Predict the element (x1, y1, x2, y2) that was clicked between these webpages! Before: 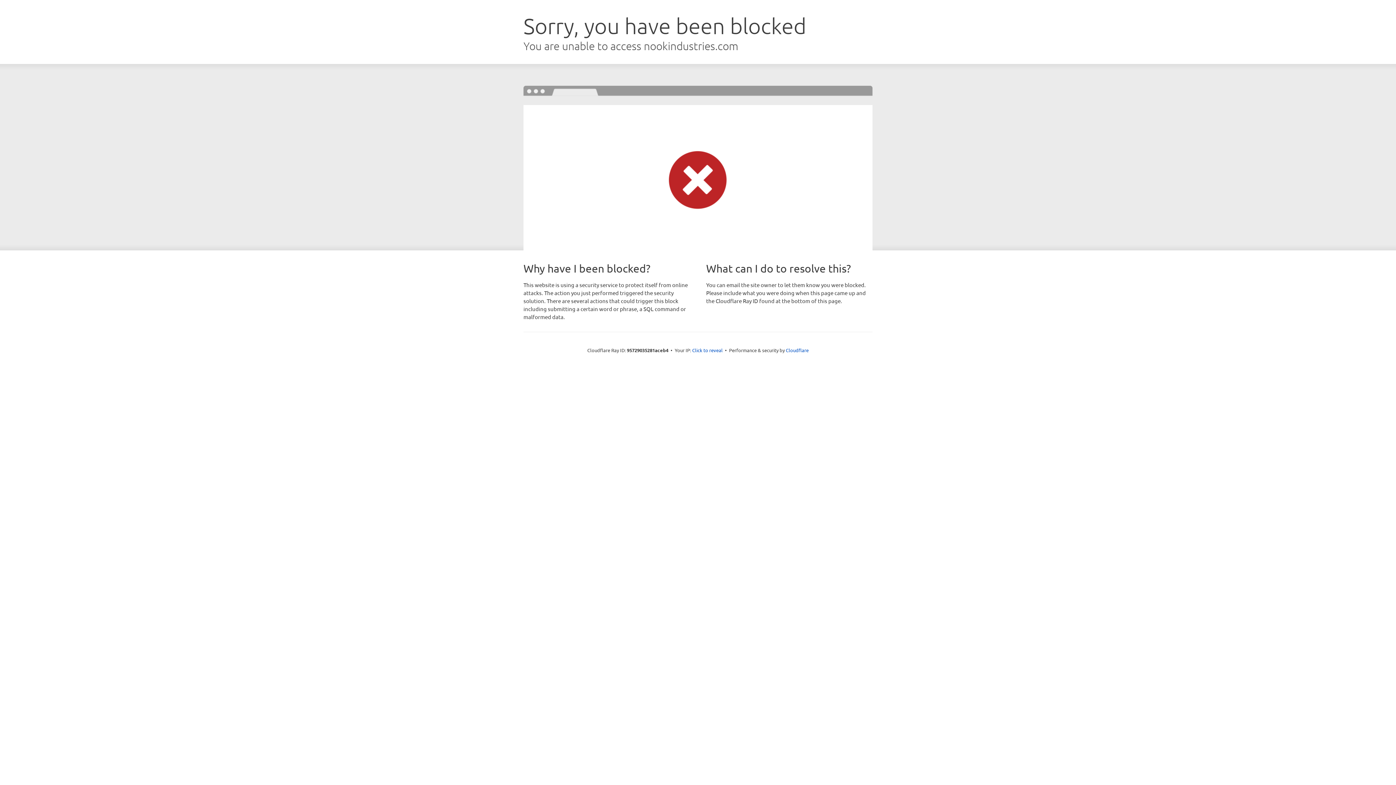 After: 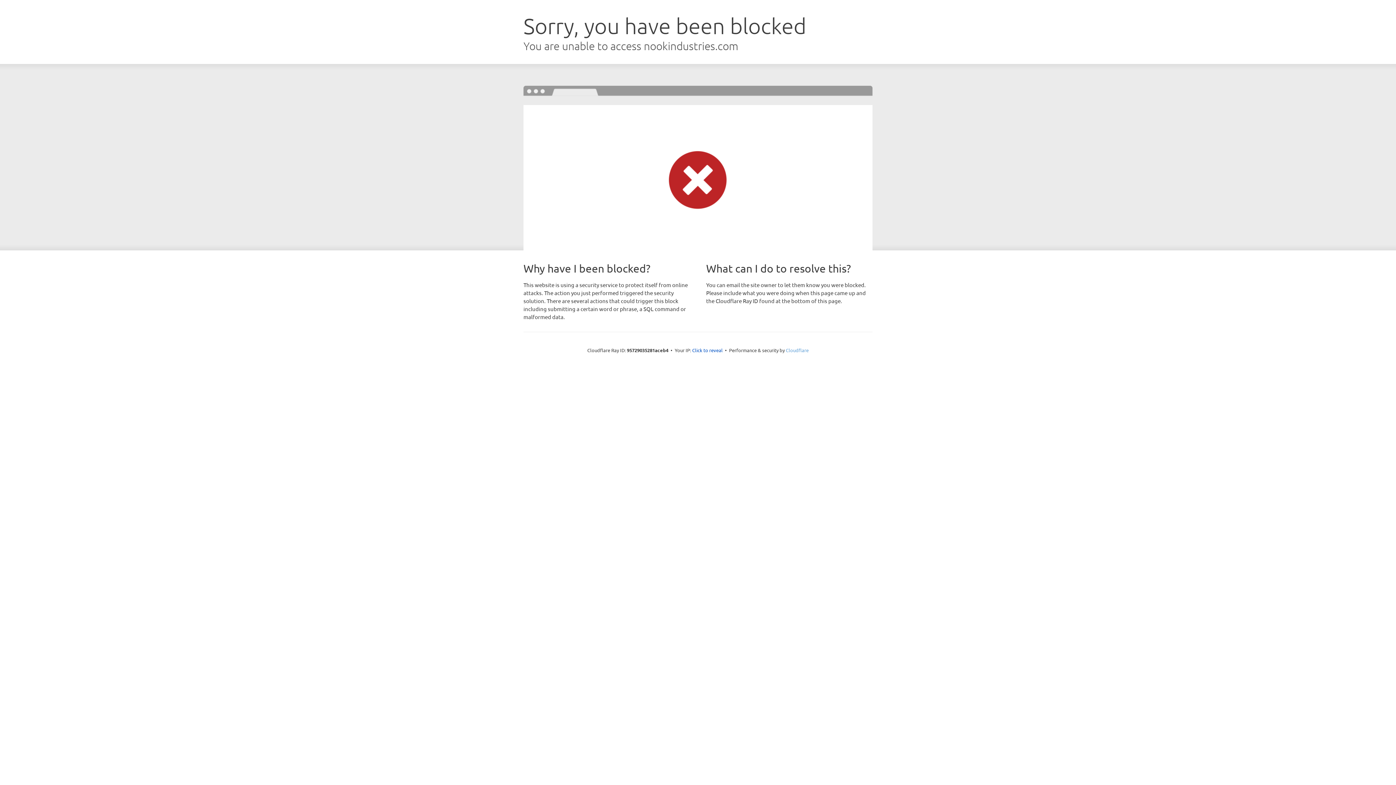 Action: label: Cloudflare bbox: (786, 347, 808, 353)